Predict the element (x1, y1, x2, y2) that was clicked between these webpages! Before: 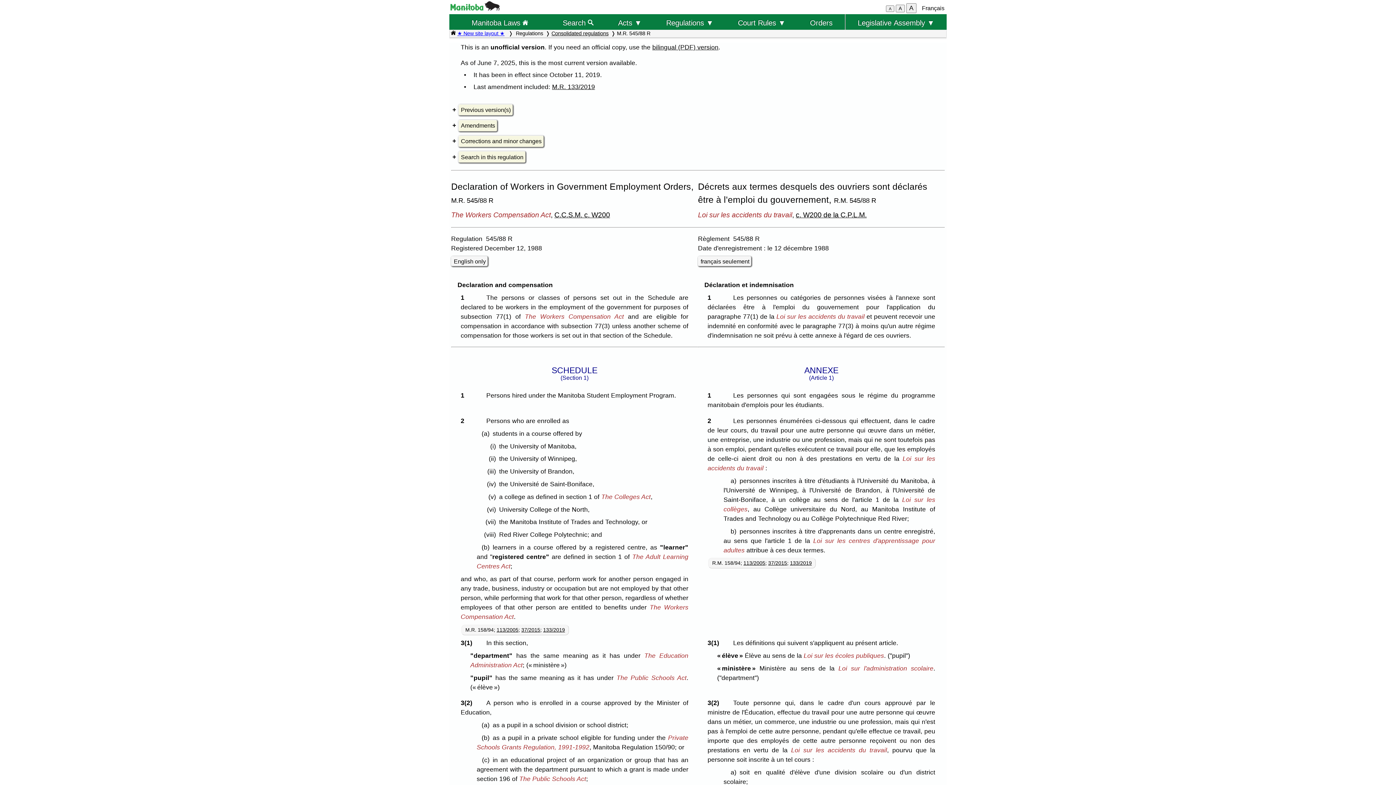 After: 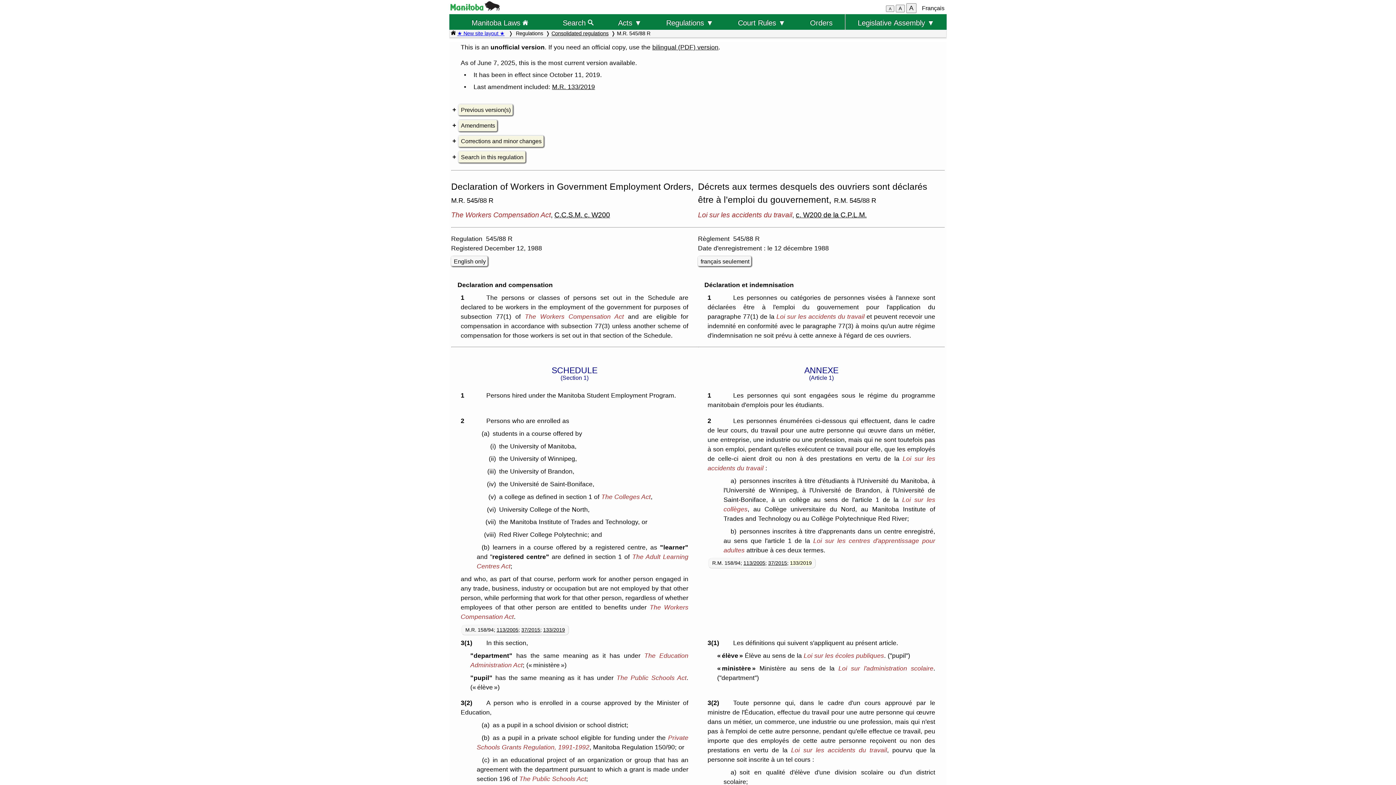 Action: label: 133/2019 bbox: (790, 560, 812, 566)